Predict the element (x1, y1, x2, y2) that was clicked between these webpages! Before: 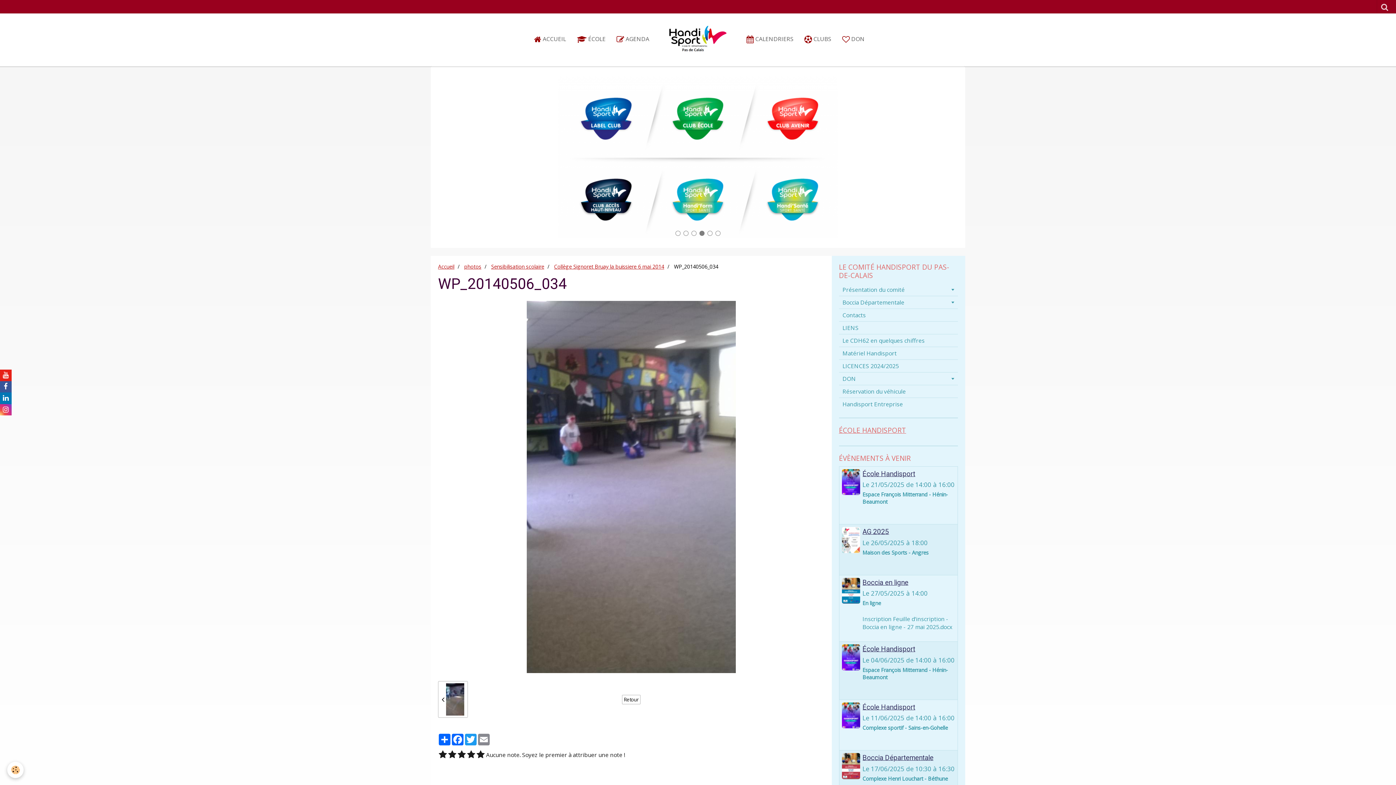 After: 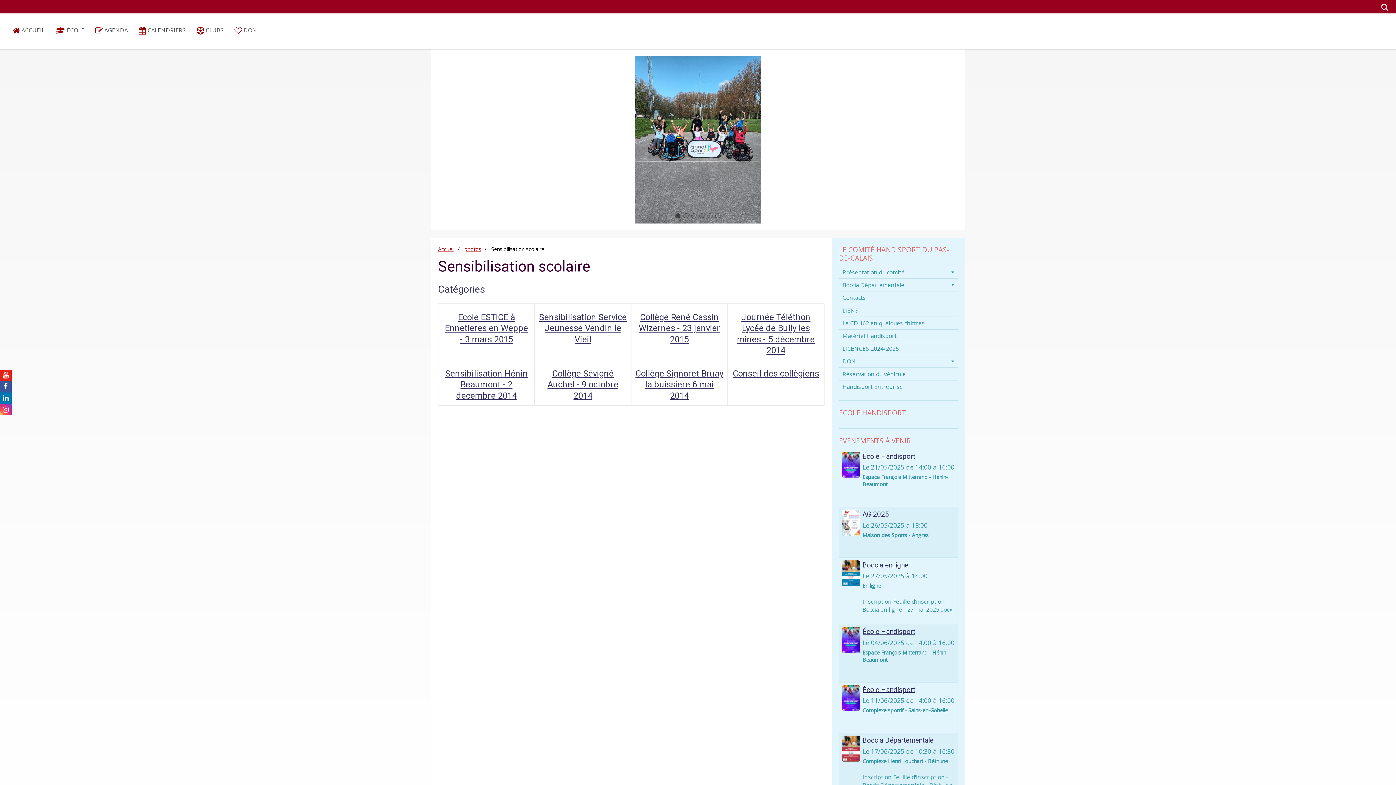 Action: bbox: (491, 263, 544, 270) label: Sensibilisation scolaire